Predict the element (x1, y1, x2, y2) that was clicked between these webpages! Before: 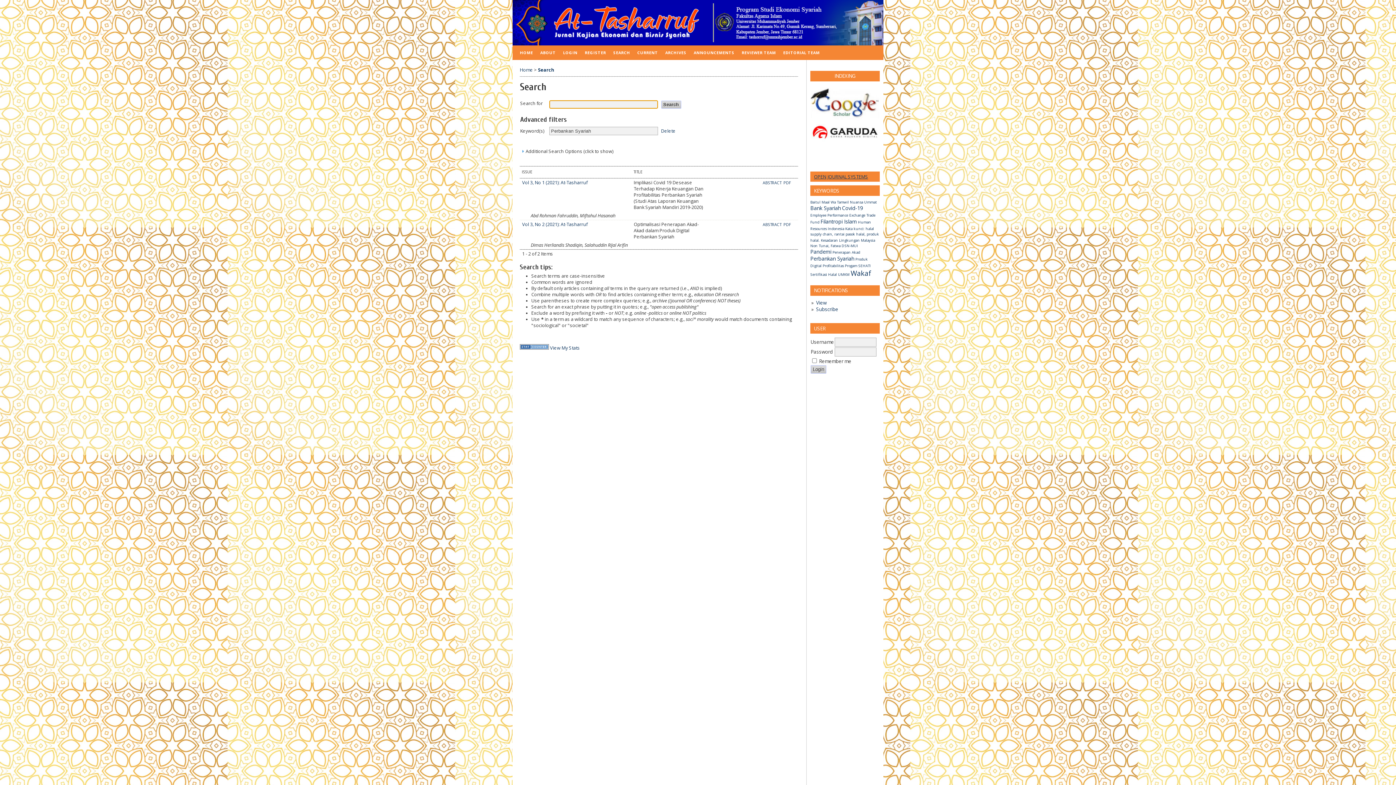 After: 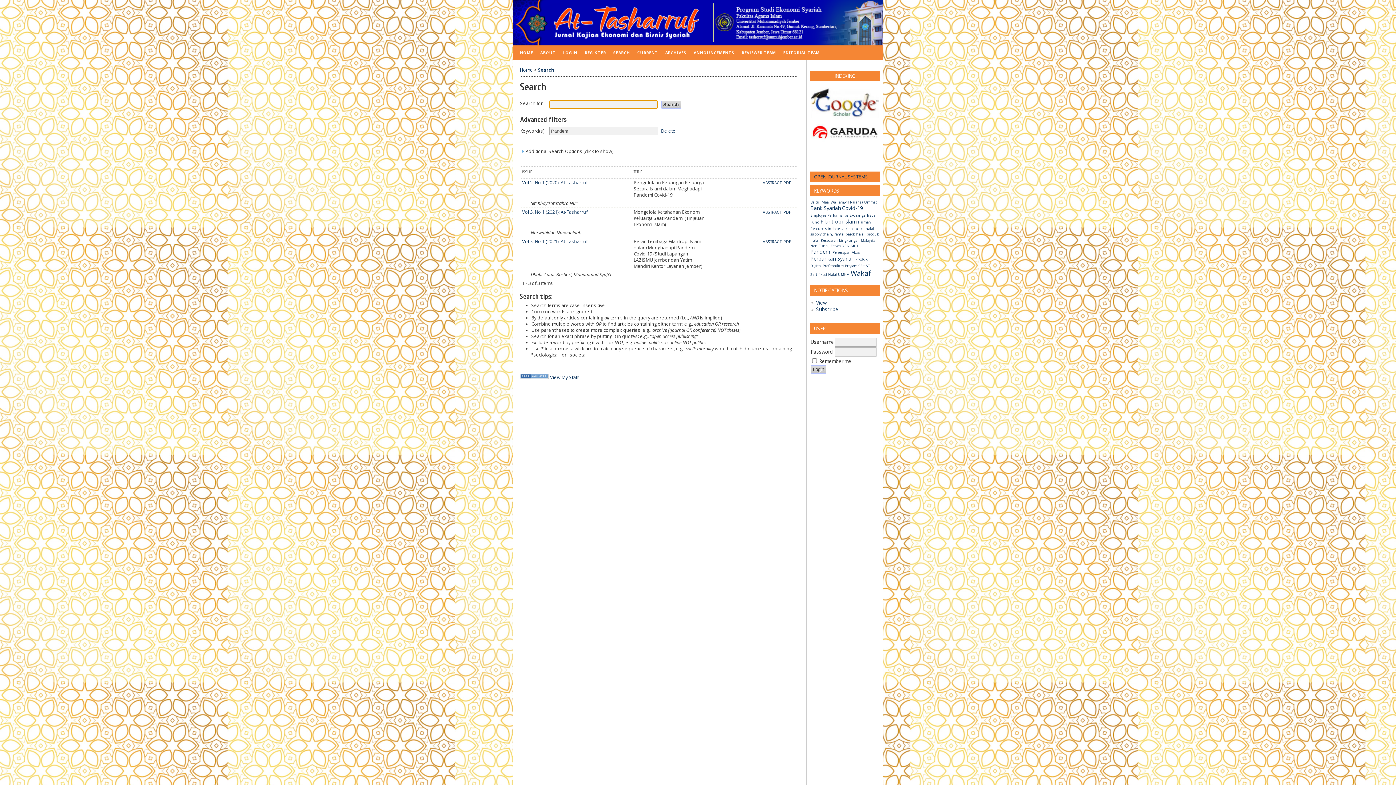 Action: bbox: (810, 248, 831, 255) label: Pandemi